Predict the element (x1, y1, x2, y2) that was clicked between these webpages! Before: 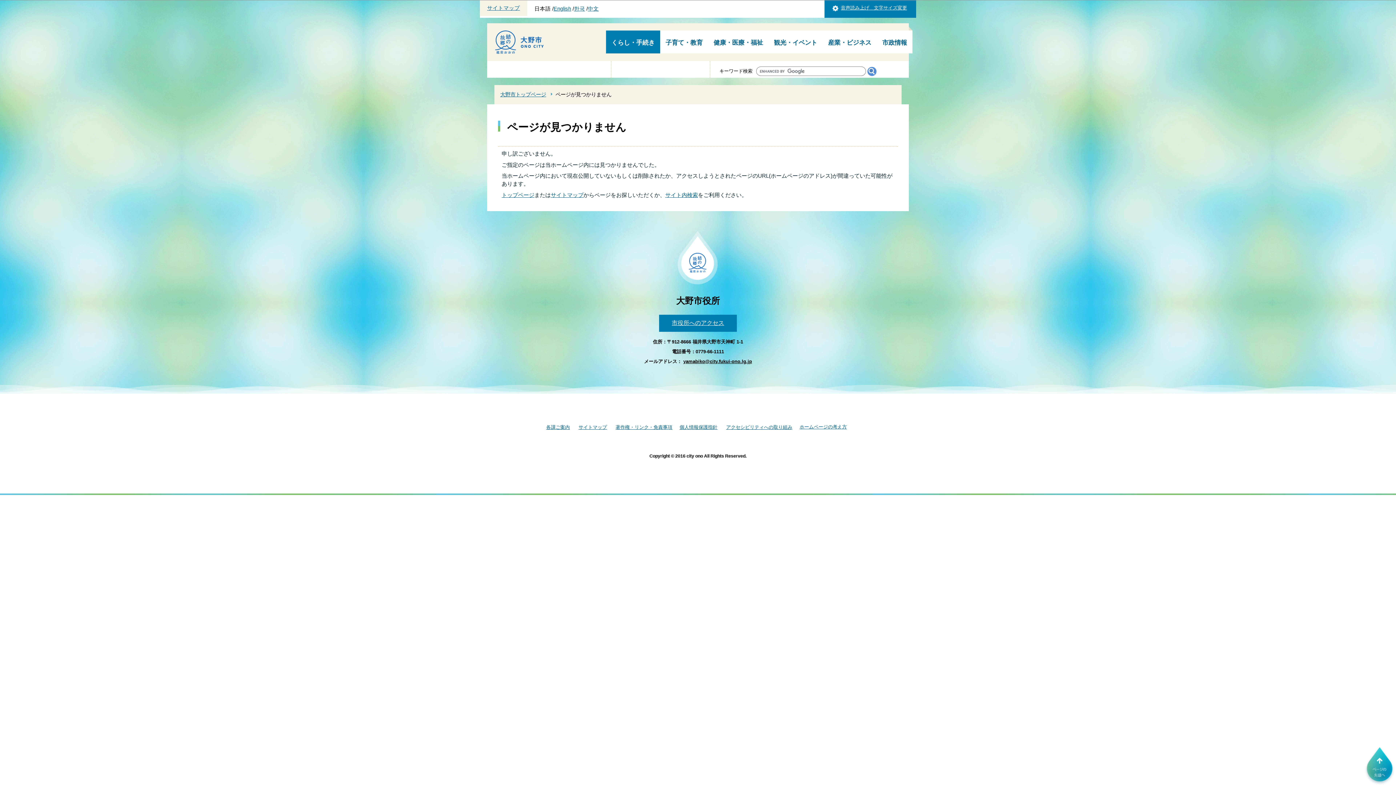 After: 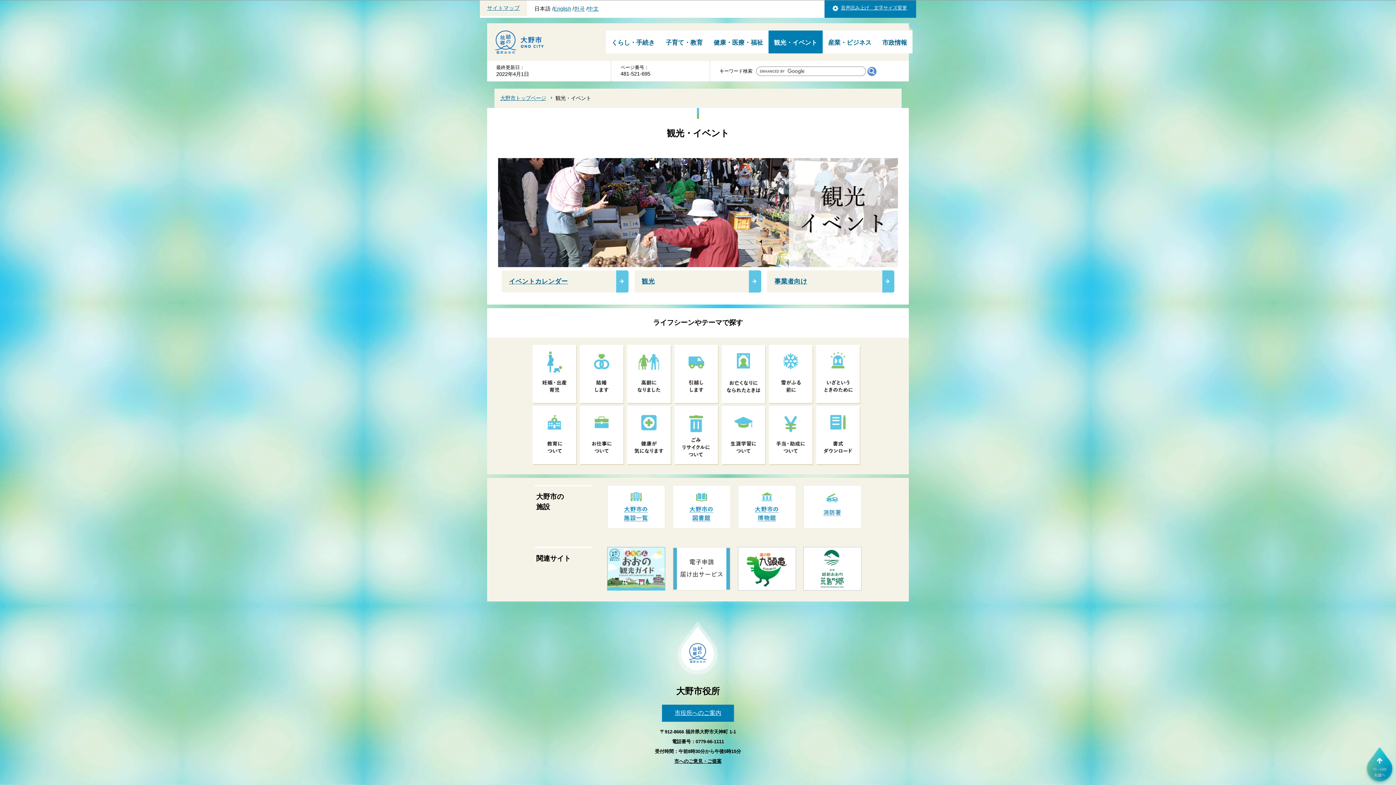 Action: bbox: (768, 30, 822, 53) label: 観光・イベント